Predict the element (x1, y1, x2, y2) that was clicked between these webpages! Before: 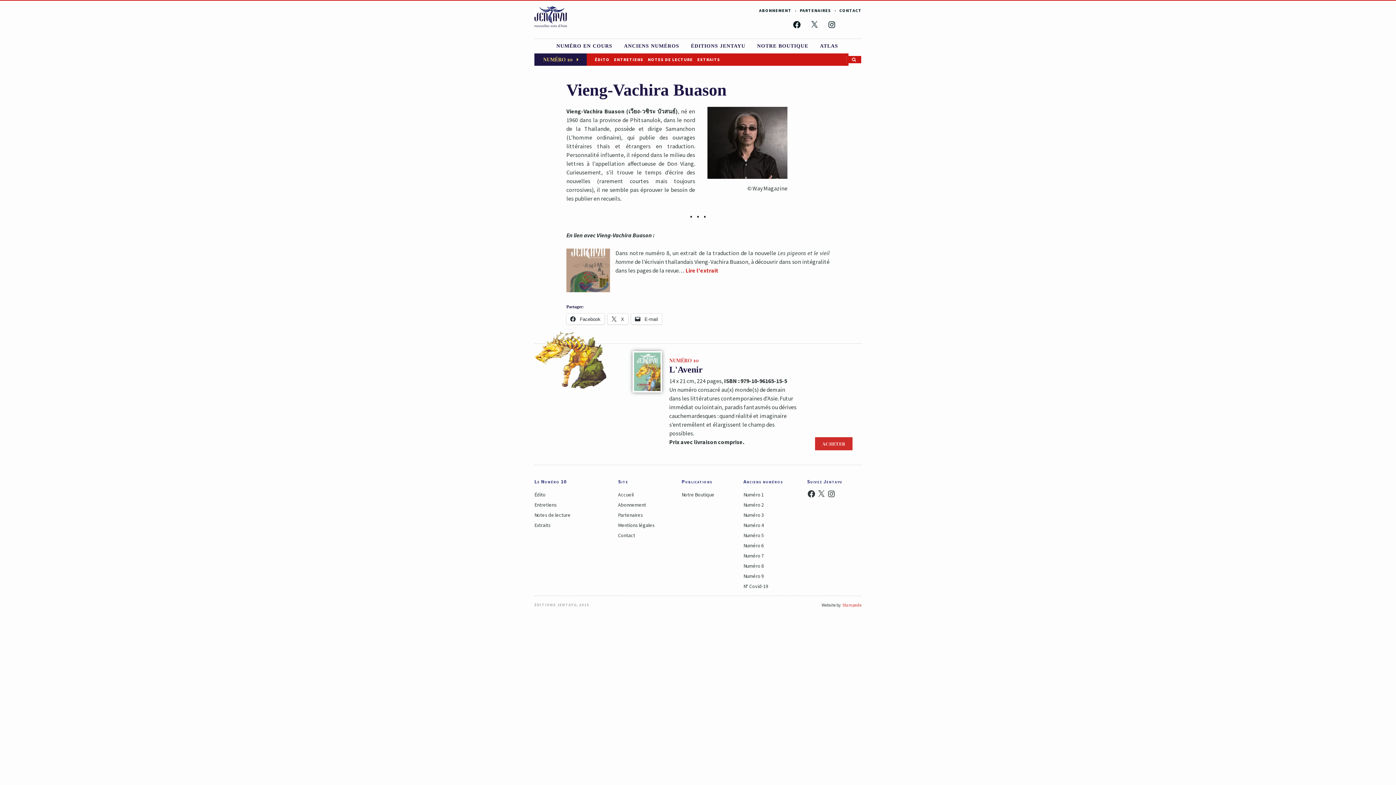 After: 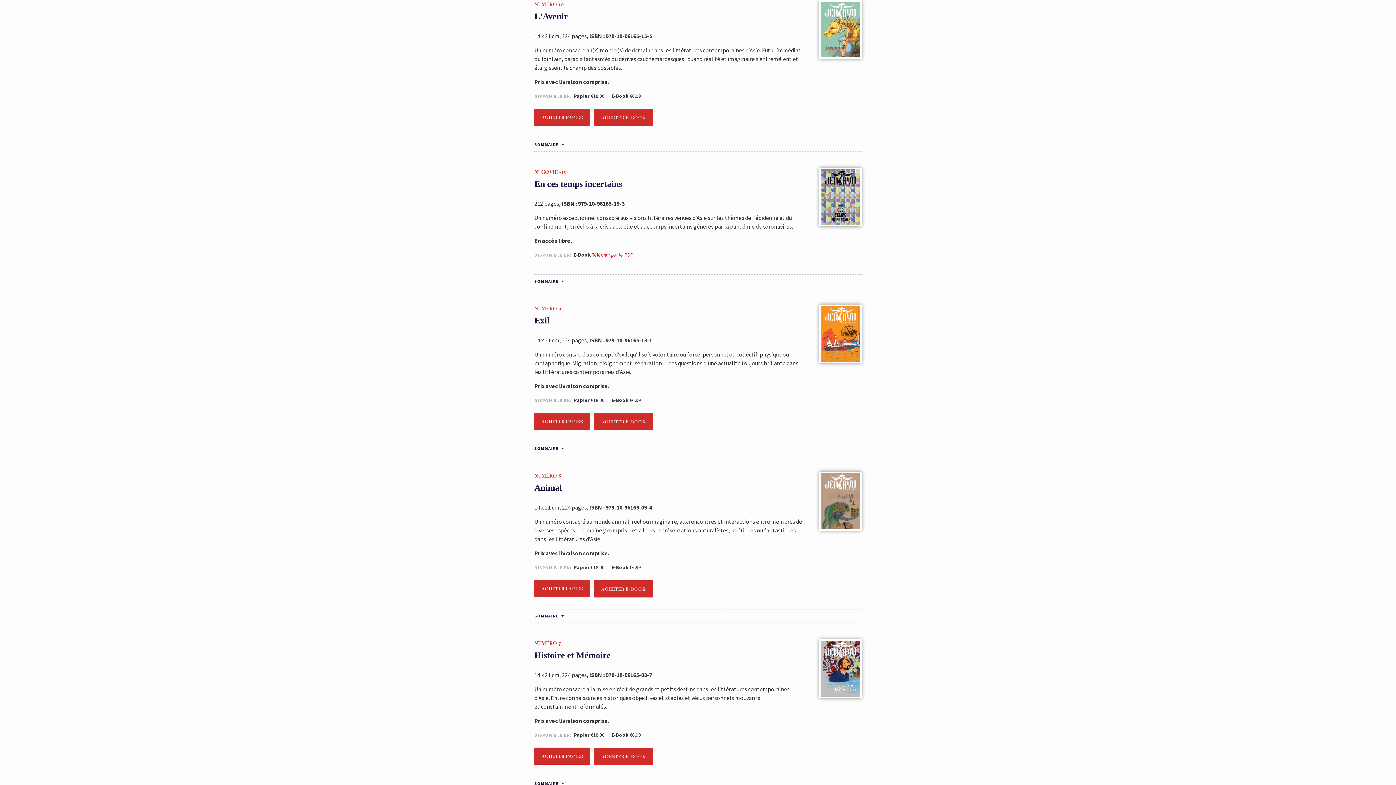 Action: label: ACHETER bbox: (815, 437, 852, 450)